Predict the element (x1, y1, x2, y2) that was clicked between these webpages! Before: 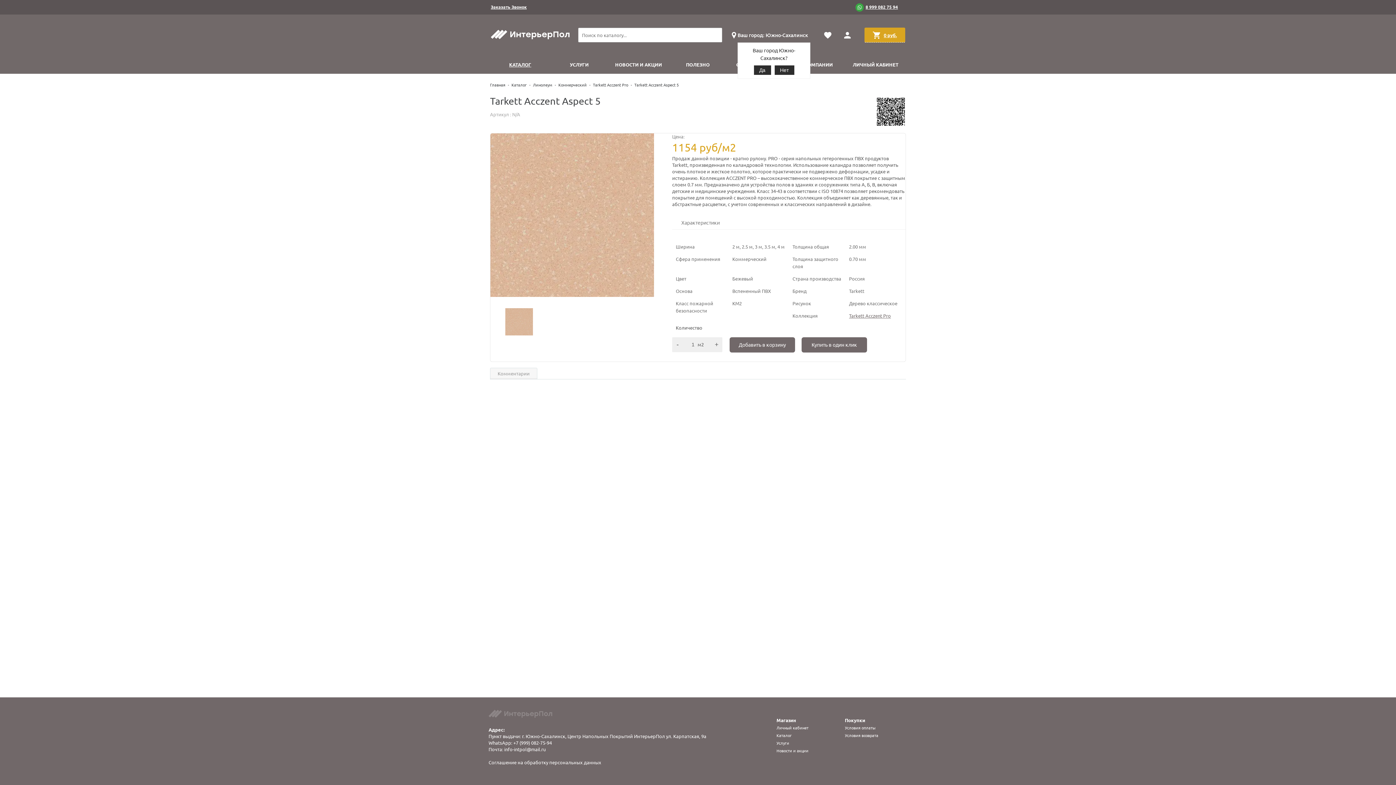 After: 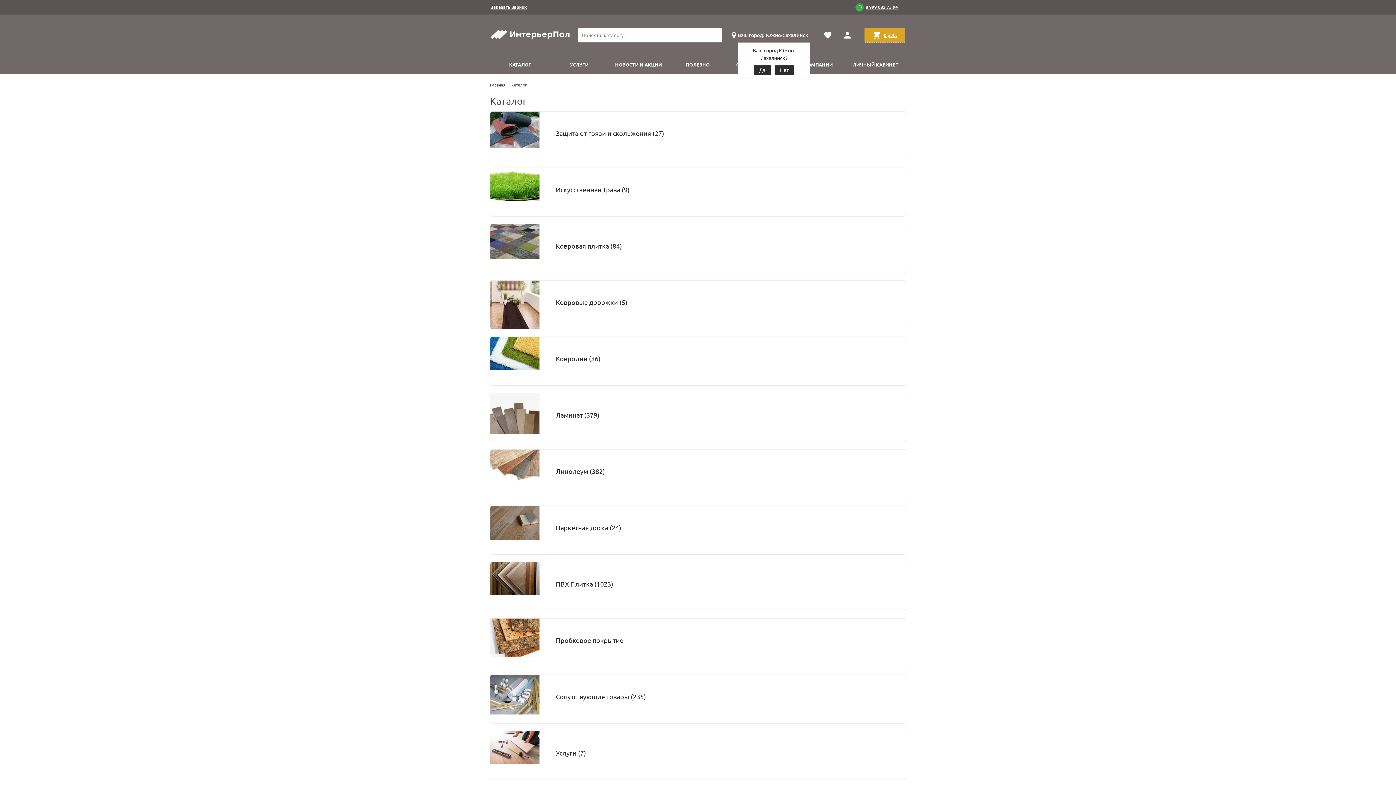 Action: bbox: (511, 81, 526, 87) label: Каталог